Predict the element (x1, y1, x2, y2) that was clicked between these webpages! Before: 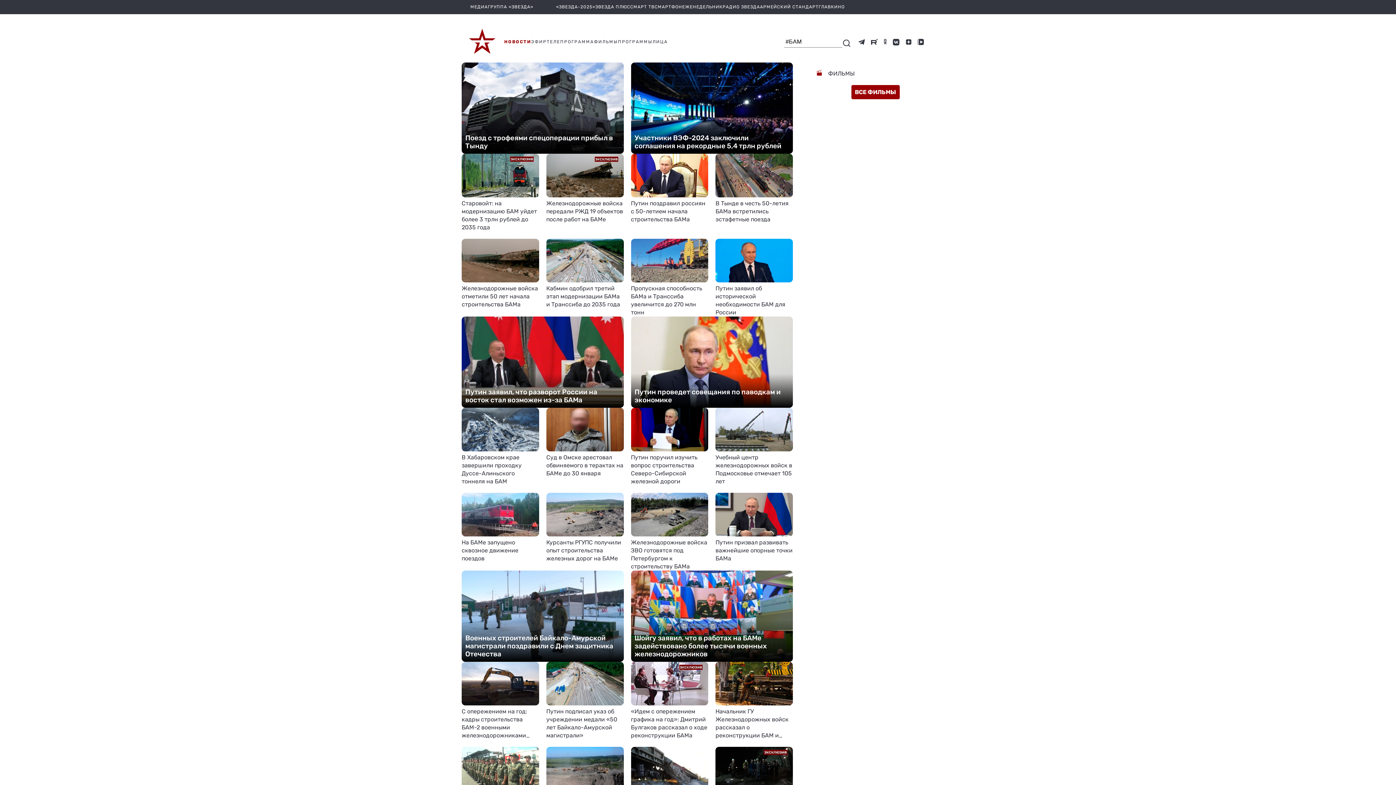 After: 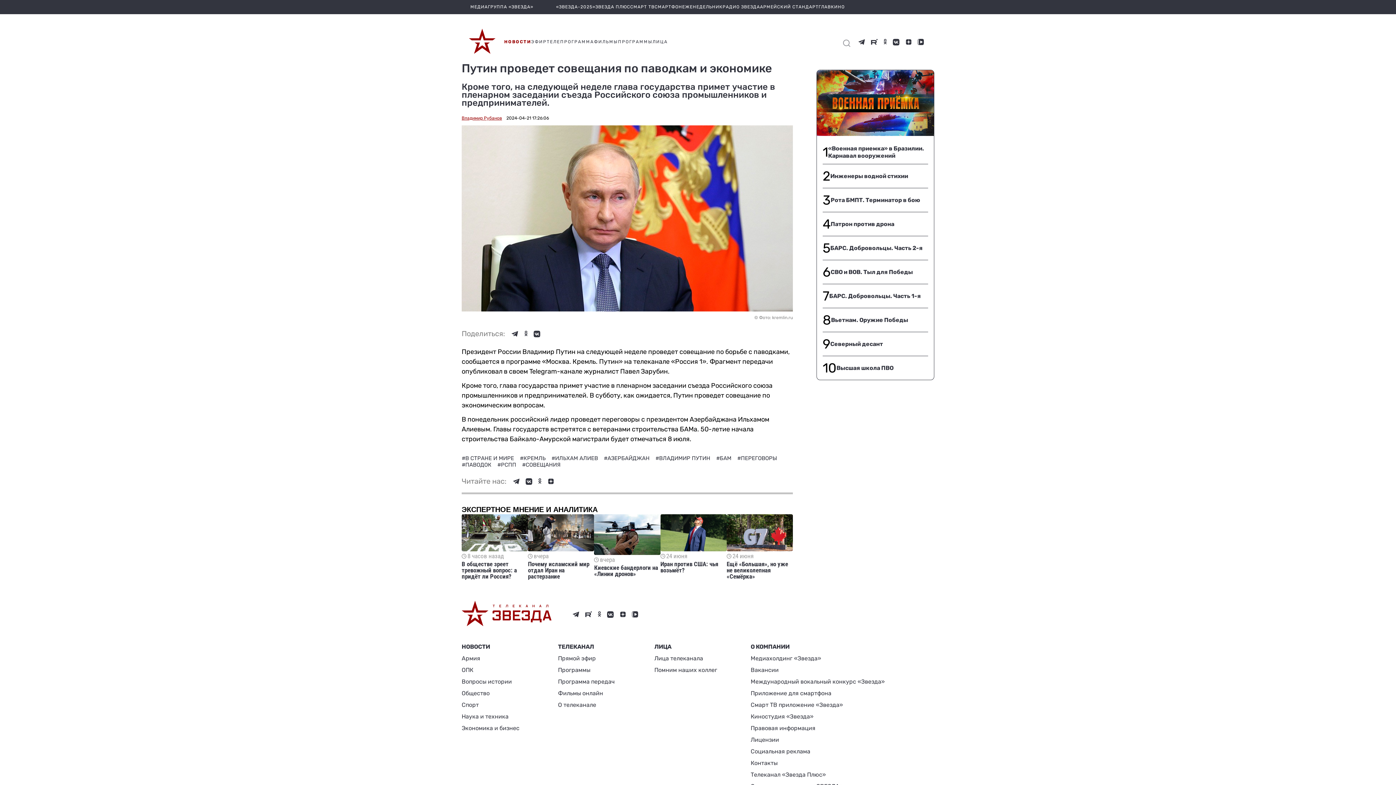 Action: bbox: (631, 316, 793, 408) label: Путин проведет совещания по паводкам и экономике